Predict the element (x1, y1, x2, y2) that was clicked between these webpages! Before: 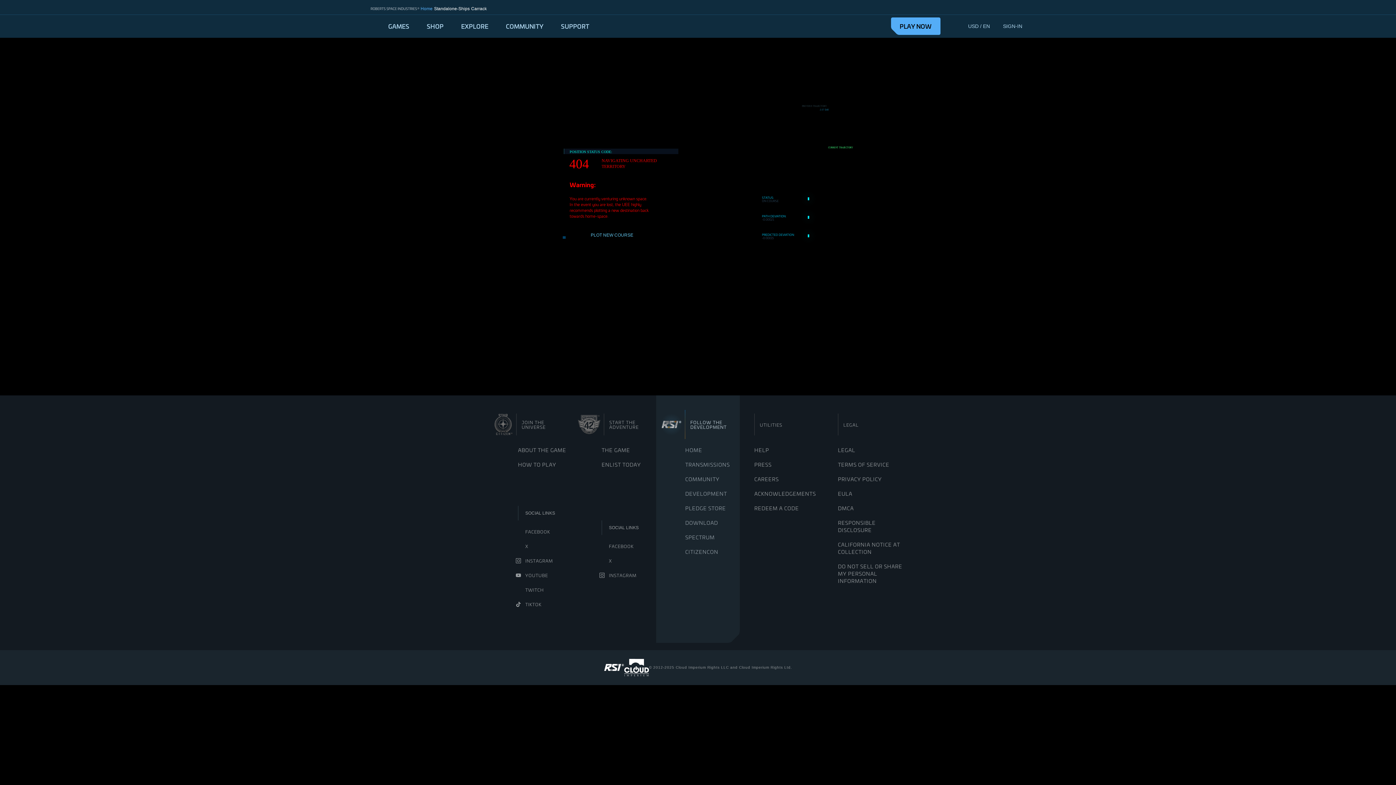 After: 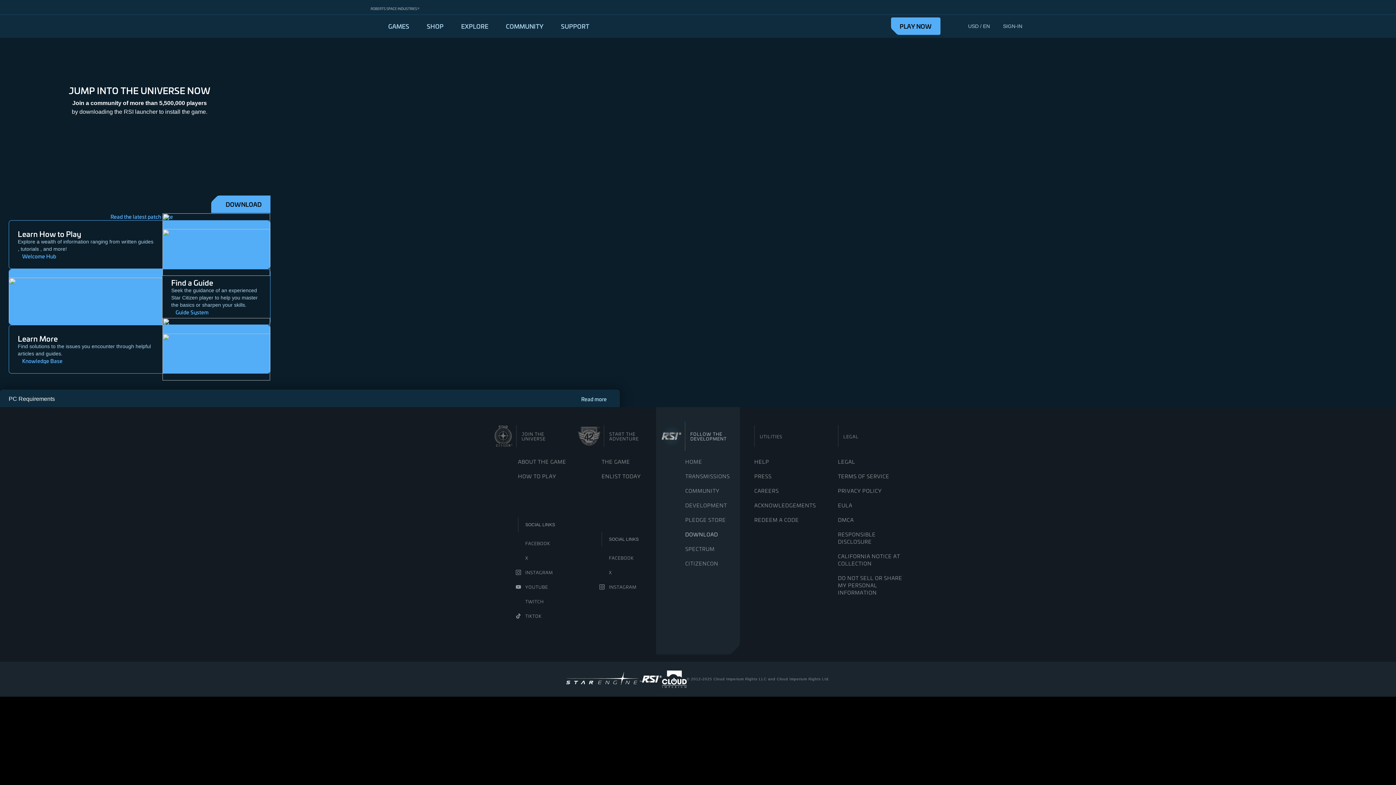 Action: label: DOWNLOAD bbox: (685, 515, 740, 530)